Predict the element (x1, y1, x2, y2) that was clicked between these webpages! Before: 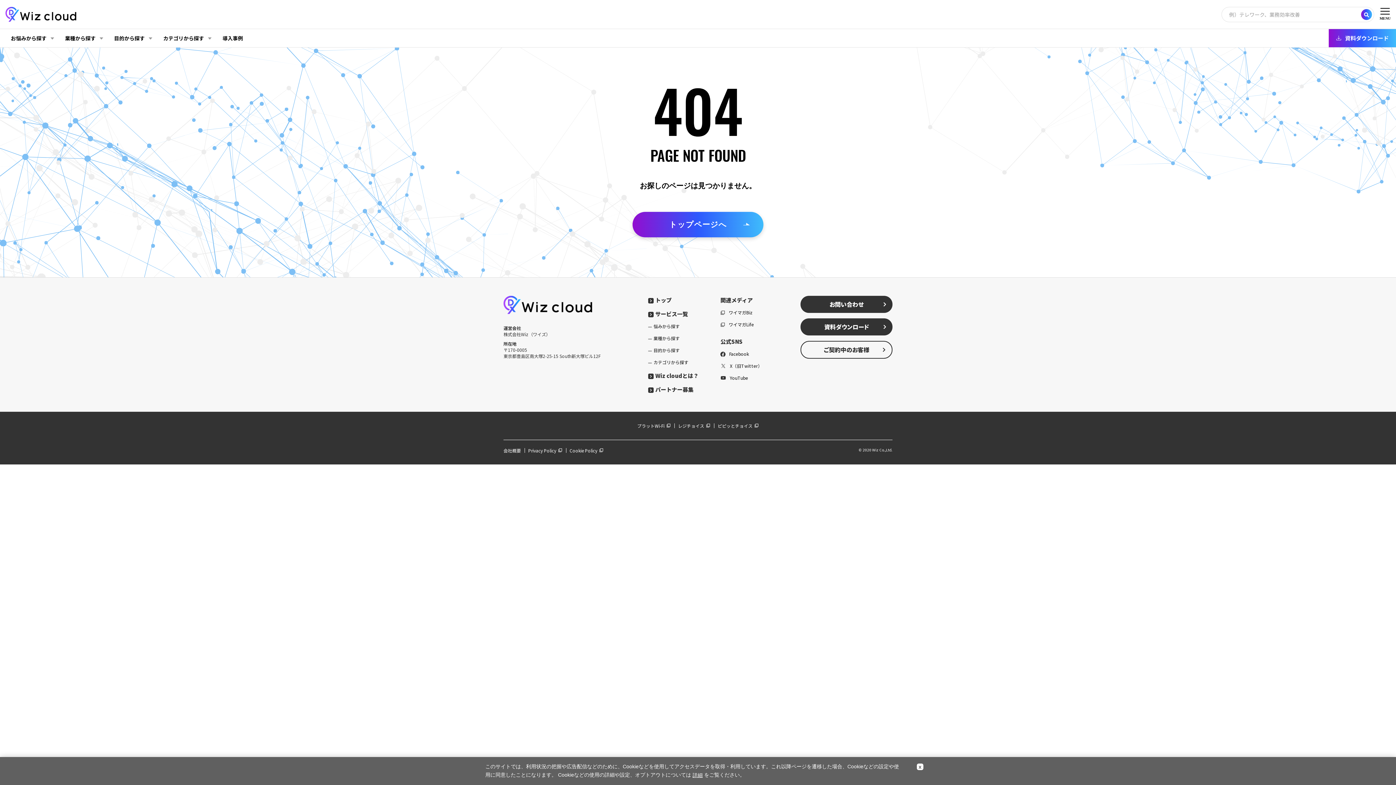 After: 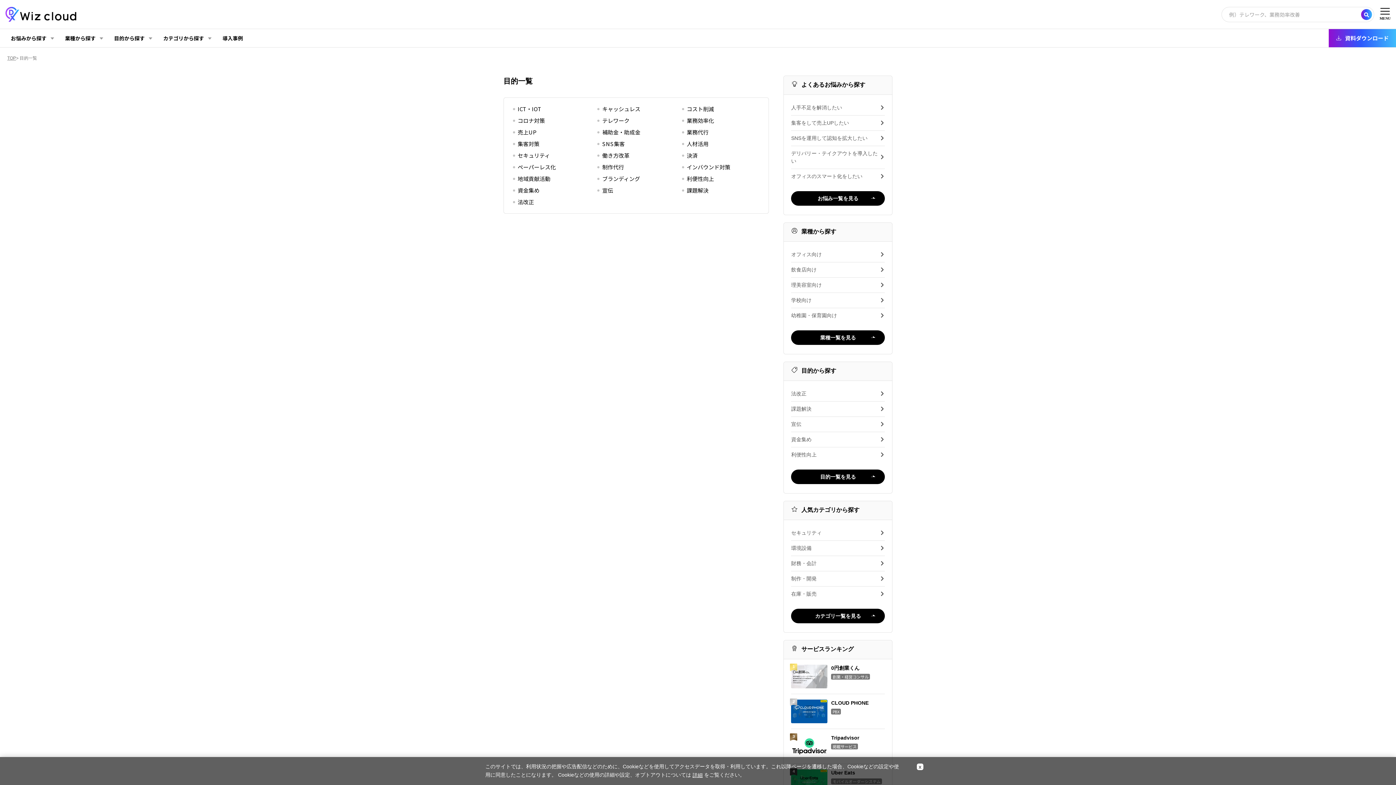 Action: bbox: (648, 347, 679, 353) label: 目的から探す